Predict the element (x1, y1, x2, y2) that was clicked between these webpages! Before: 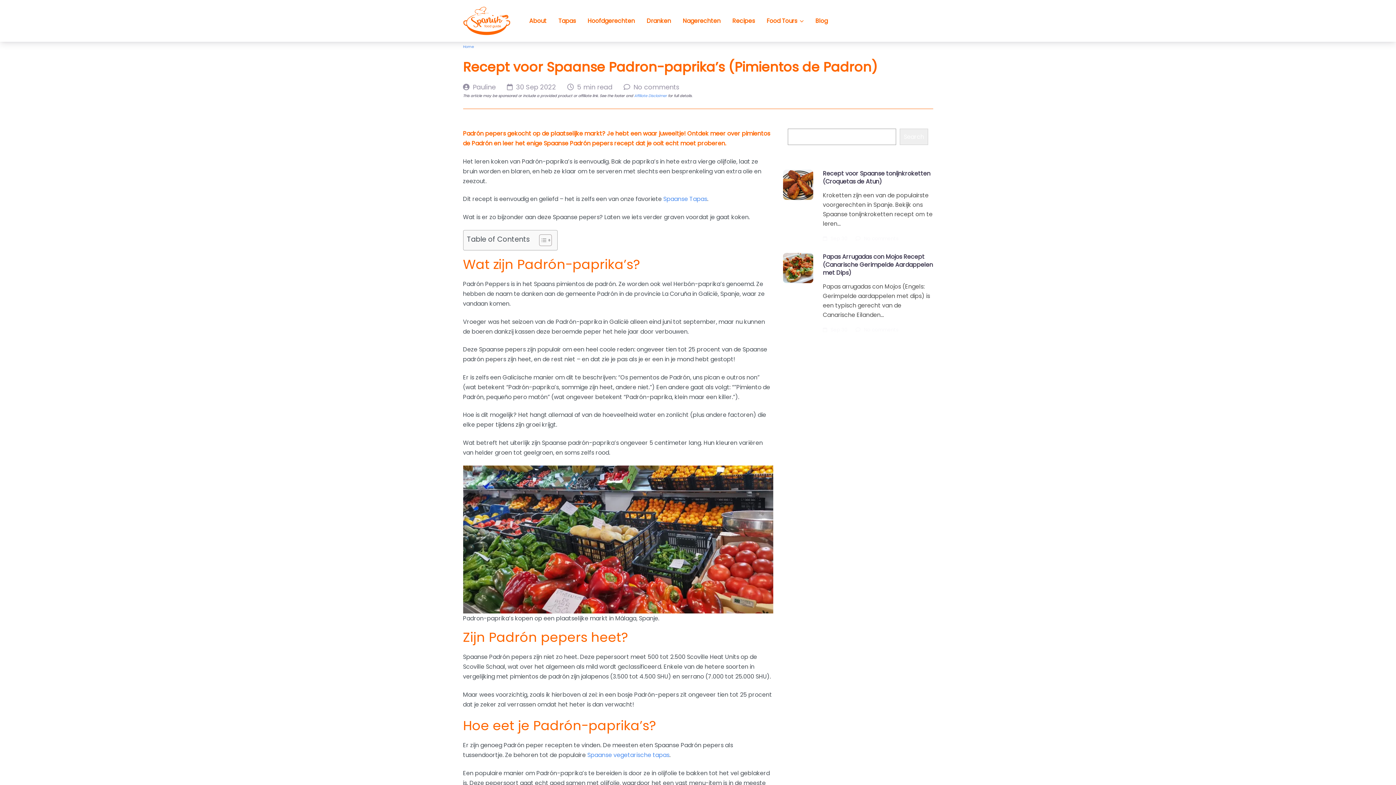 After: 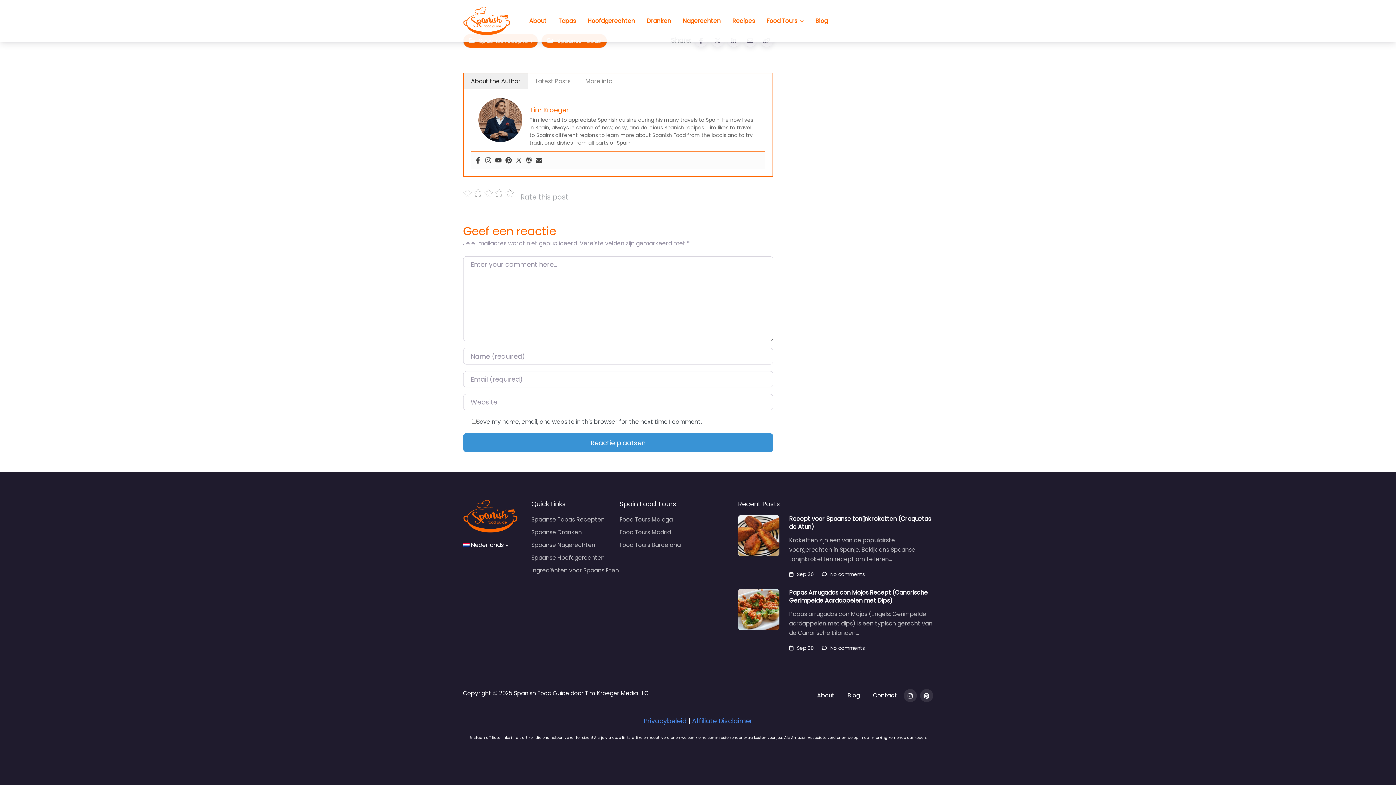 Action: bbox: (855, 235, 898, 242) label: No comments